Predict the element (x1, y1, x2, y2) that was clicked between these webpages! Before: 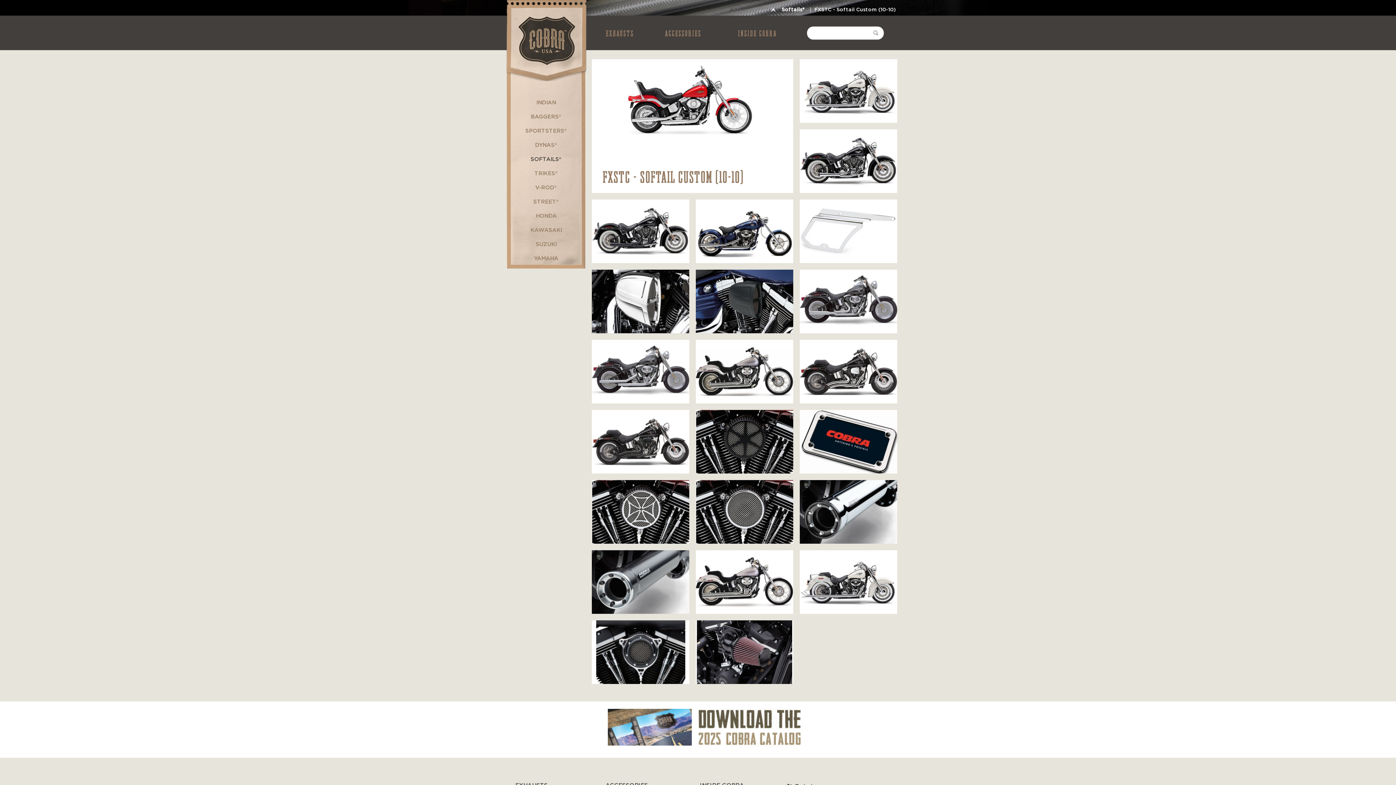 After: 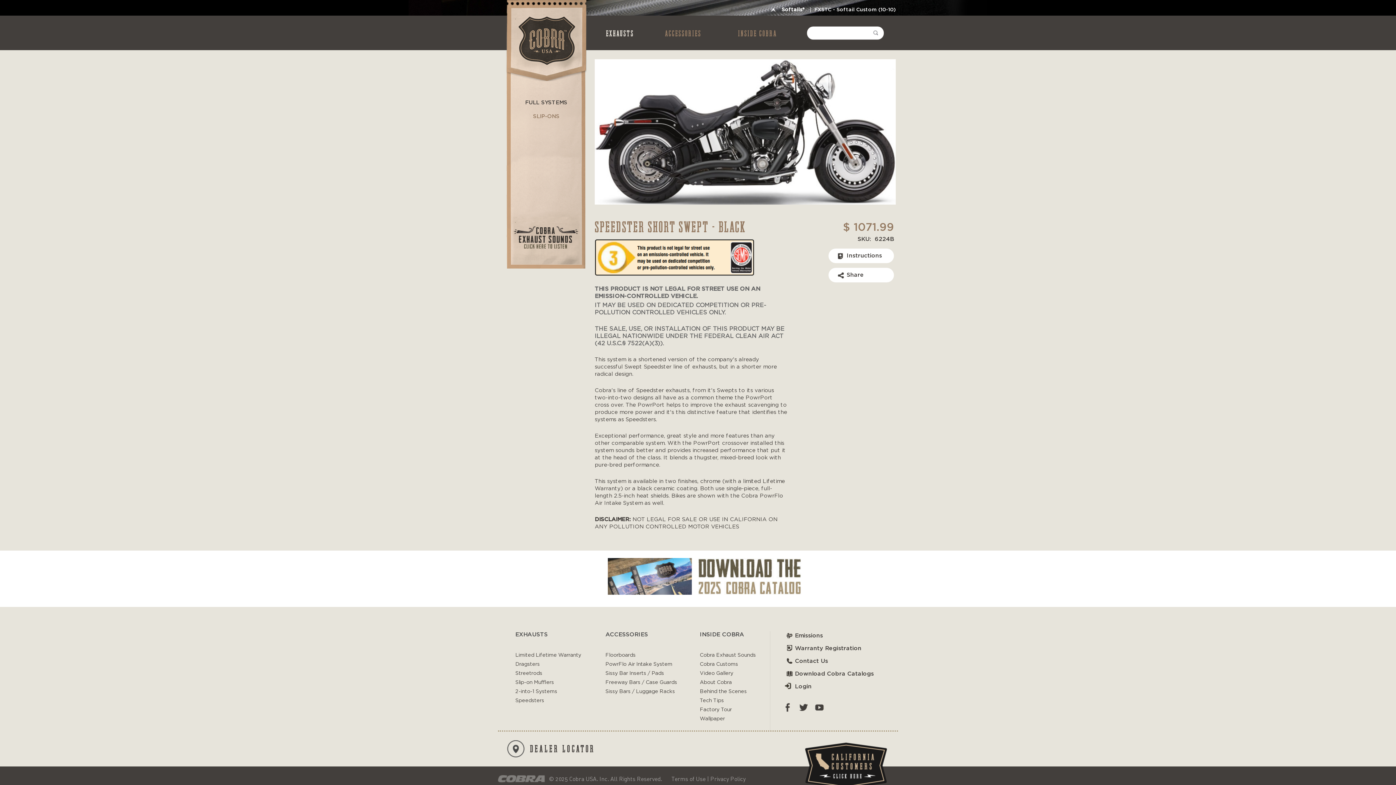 Action: bbox: (592, 410, 689, 473)